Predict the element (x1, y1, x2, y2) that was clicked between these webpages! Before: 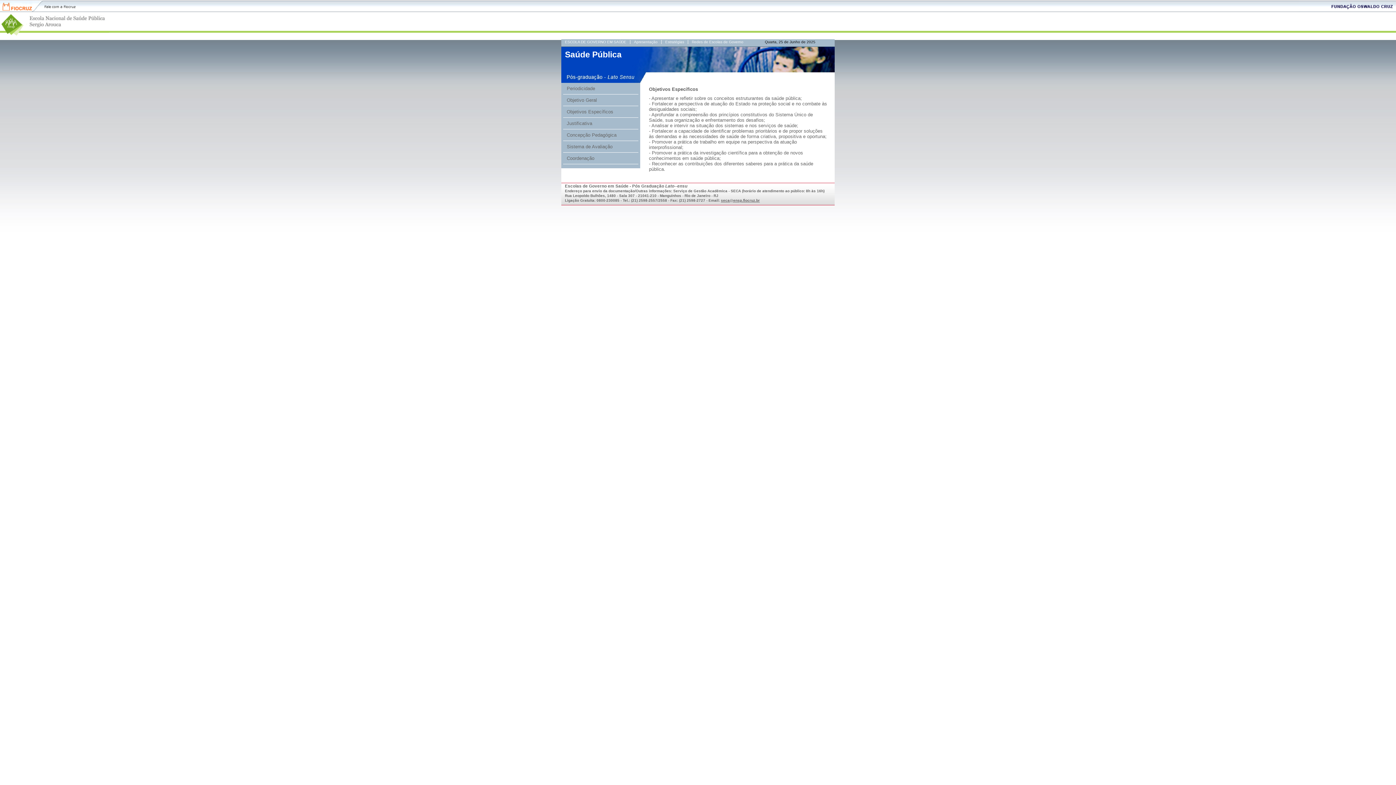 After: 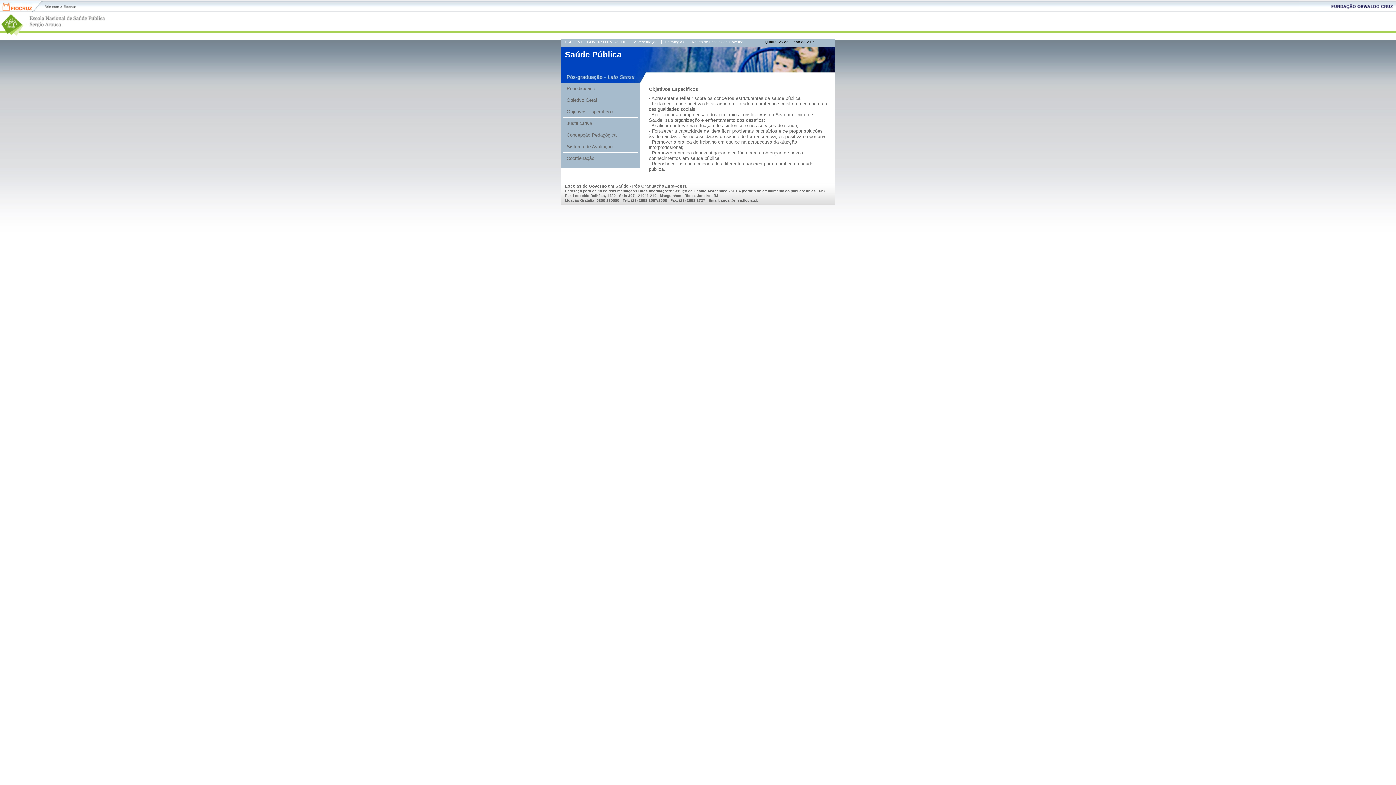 Action: label: seca@ensp.fiocruz.br bbox: (721, 198, 760, 202)